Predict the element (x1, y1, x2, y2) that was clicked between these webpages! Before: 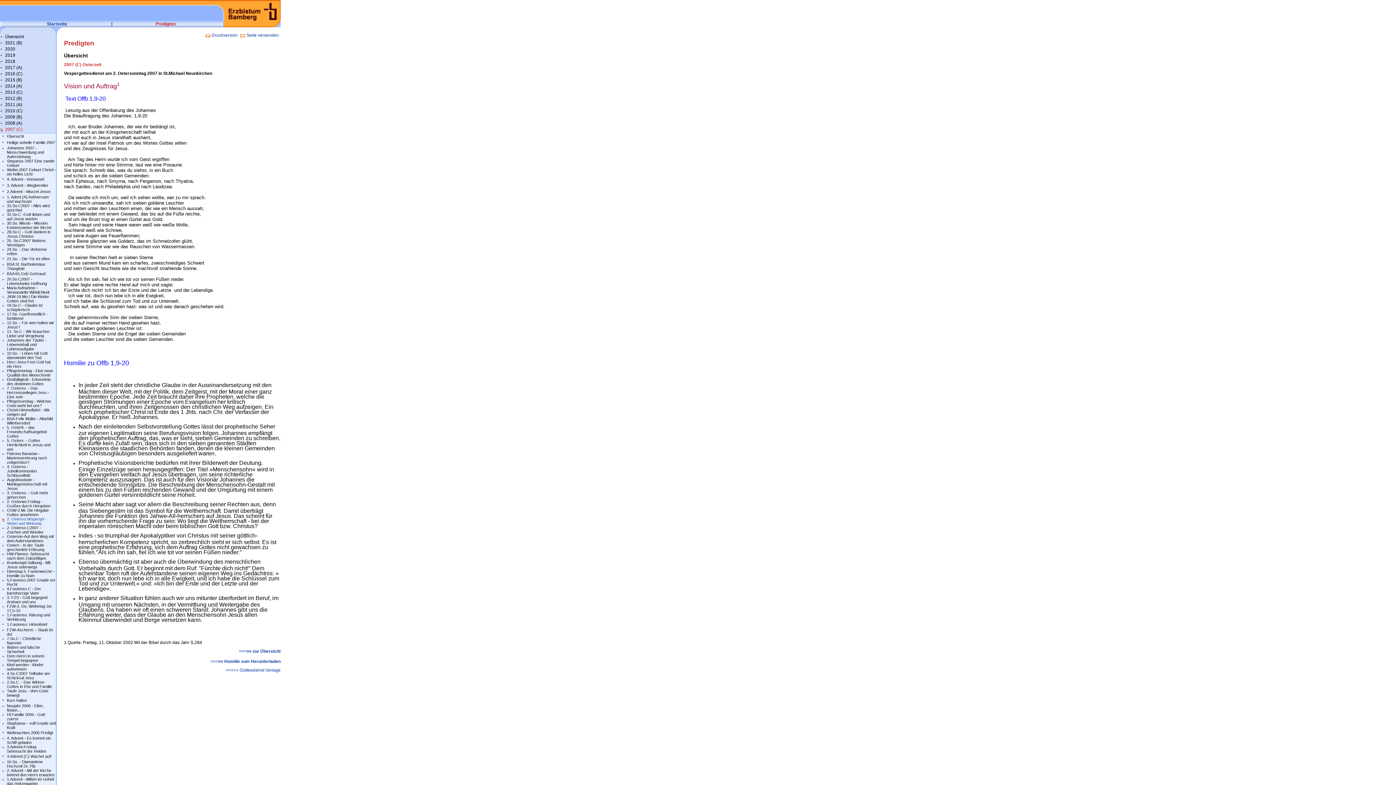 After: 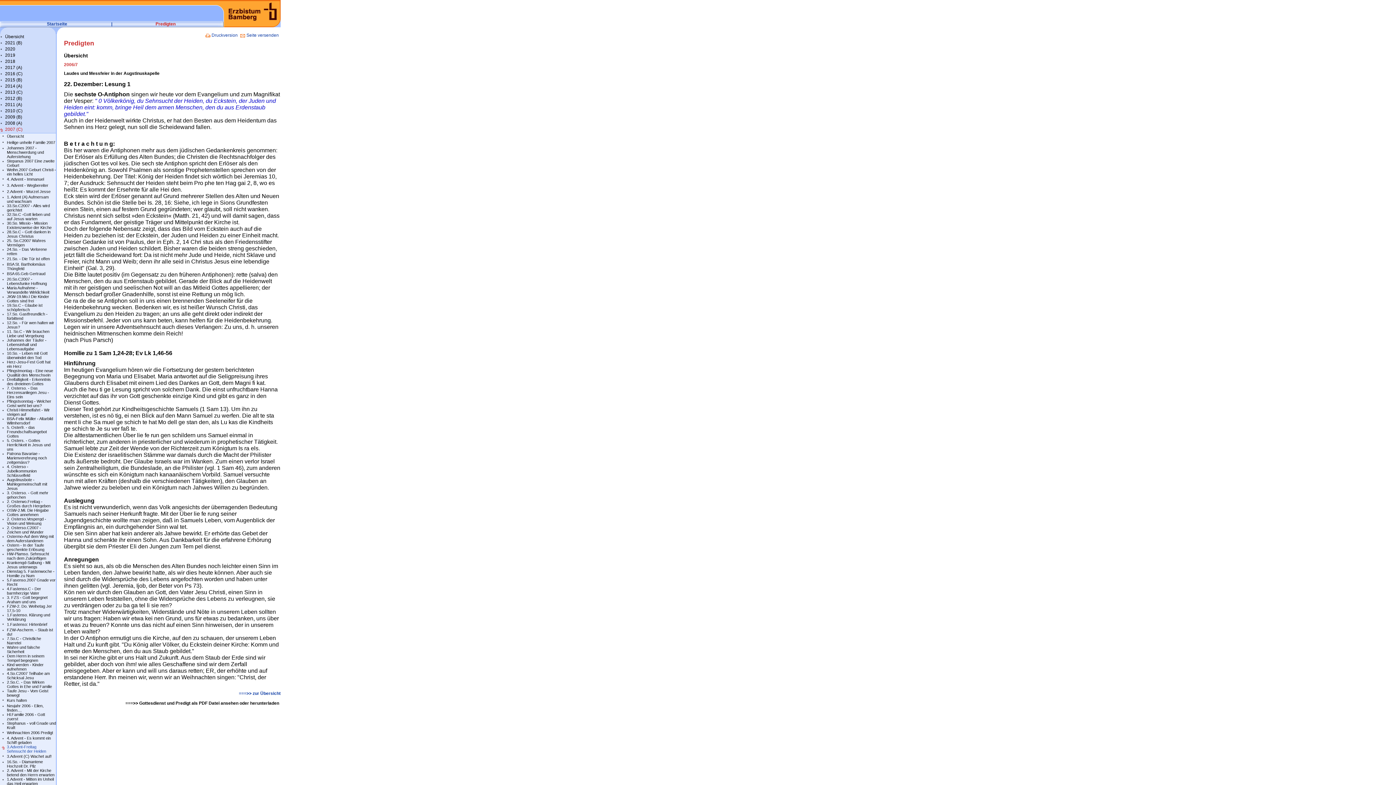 Action: label: 3.Advent-Freitag Sehnsucht der Heiden bbox: (6, 745, 46, 753)